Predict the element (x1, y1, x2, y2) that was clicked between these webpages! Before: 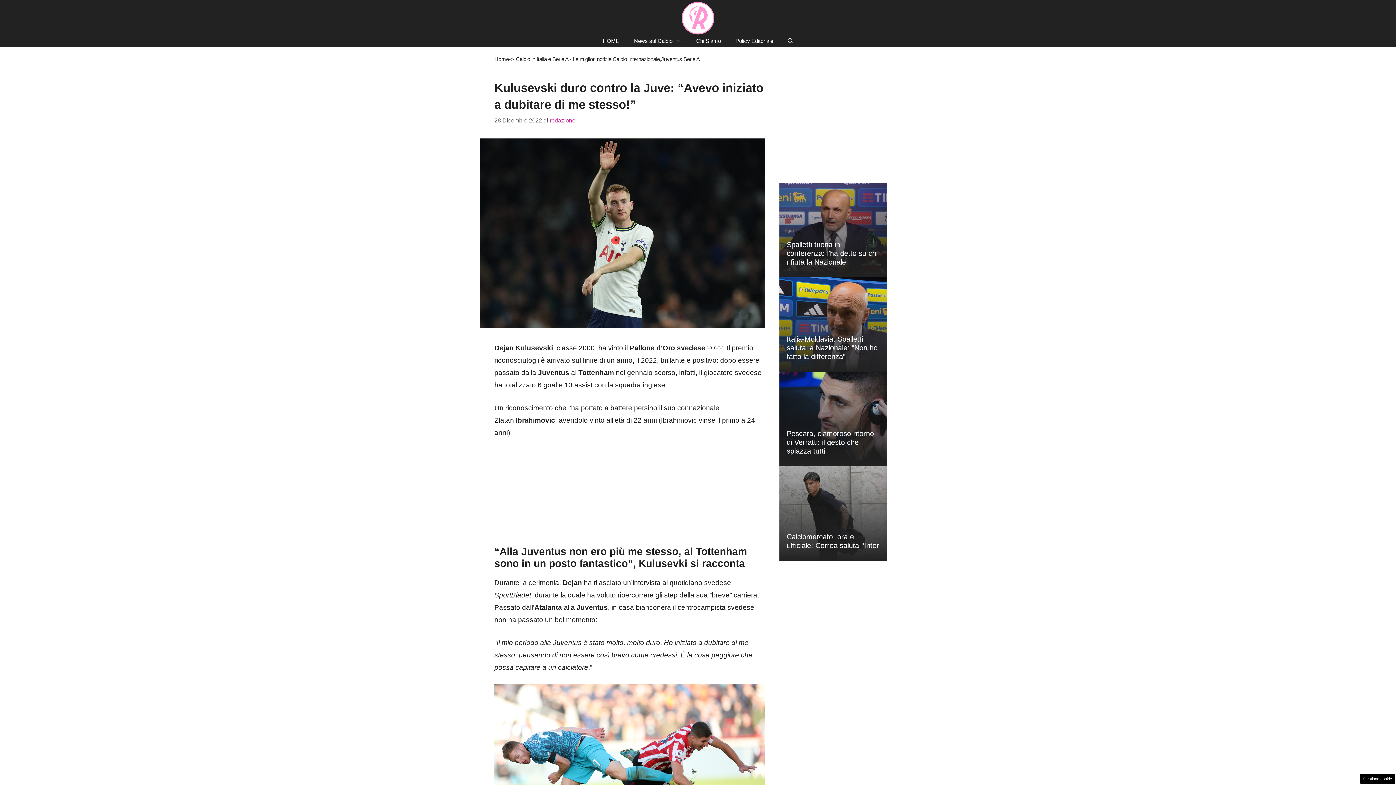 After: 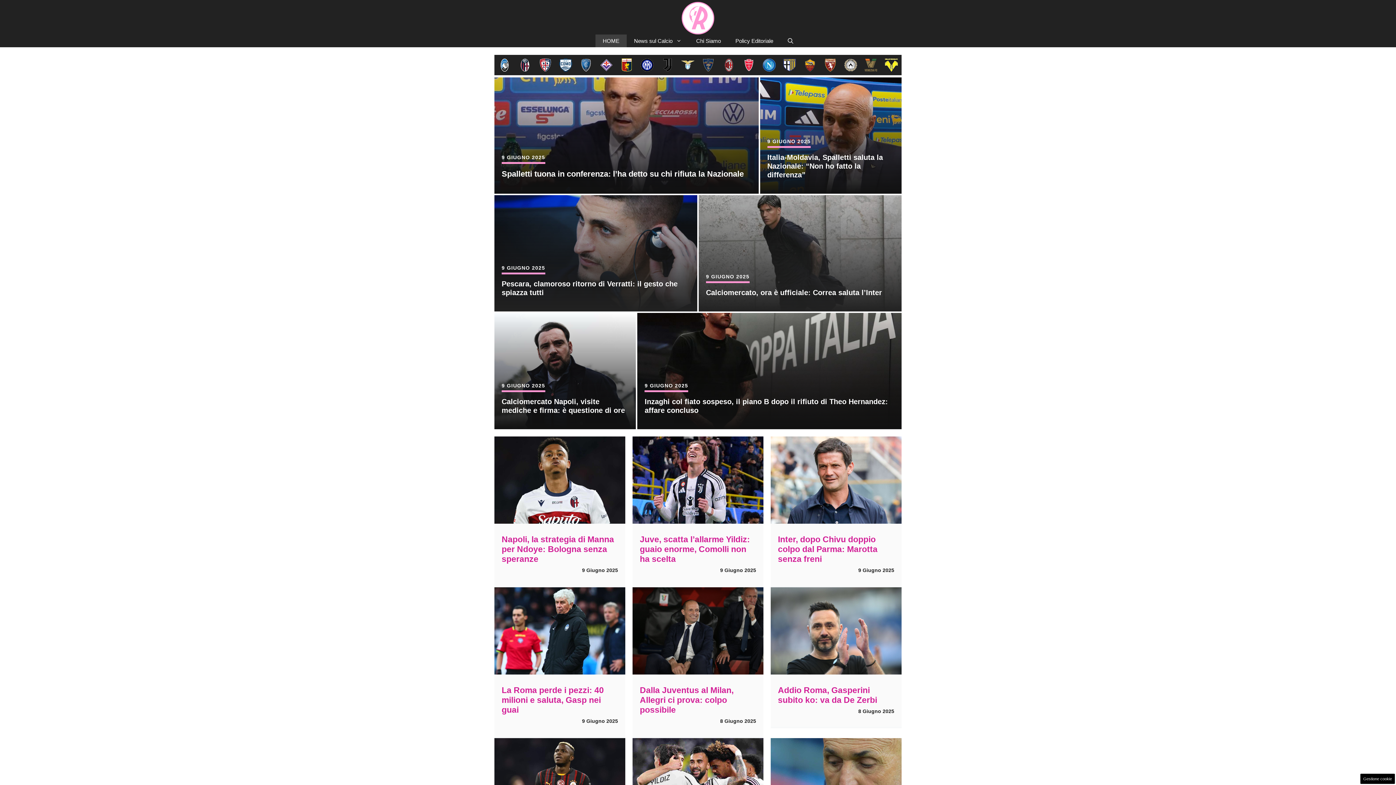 Action: bbox: (494, 54, 509, 64) label: Home